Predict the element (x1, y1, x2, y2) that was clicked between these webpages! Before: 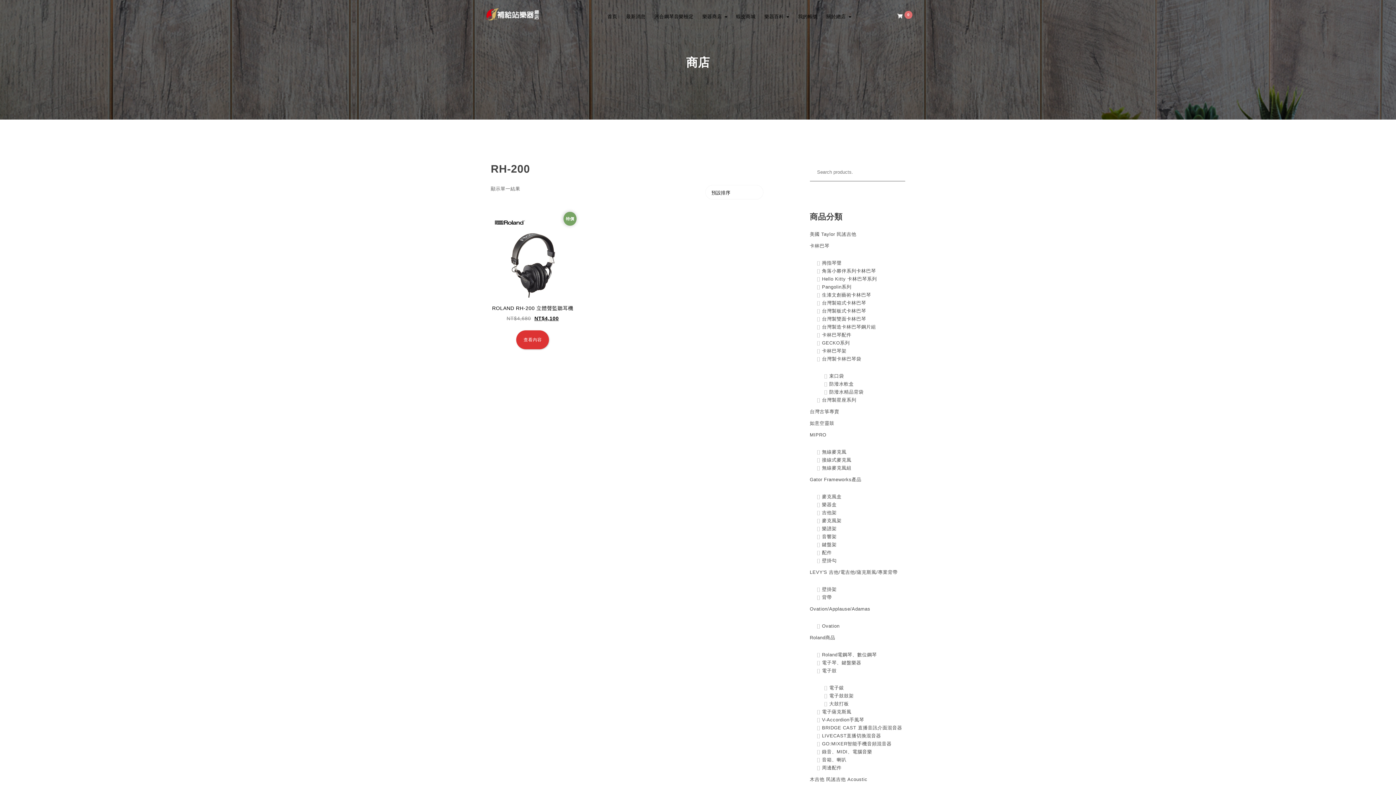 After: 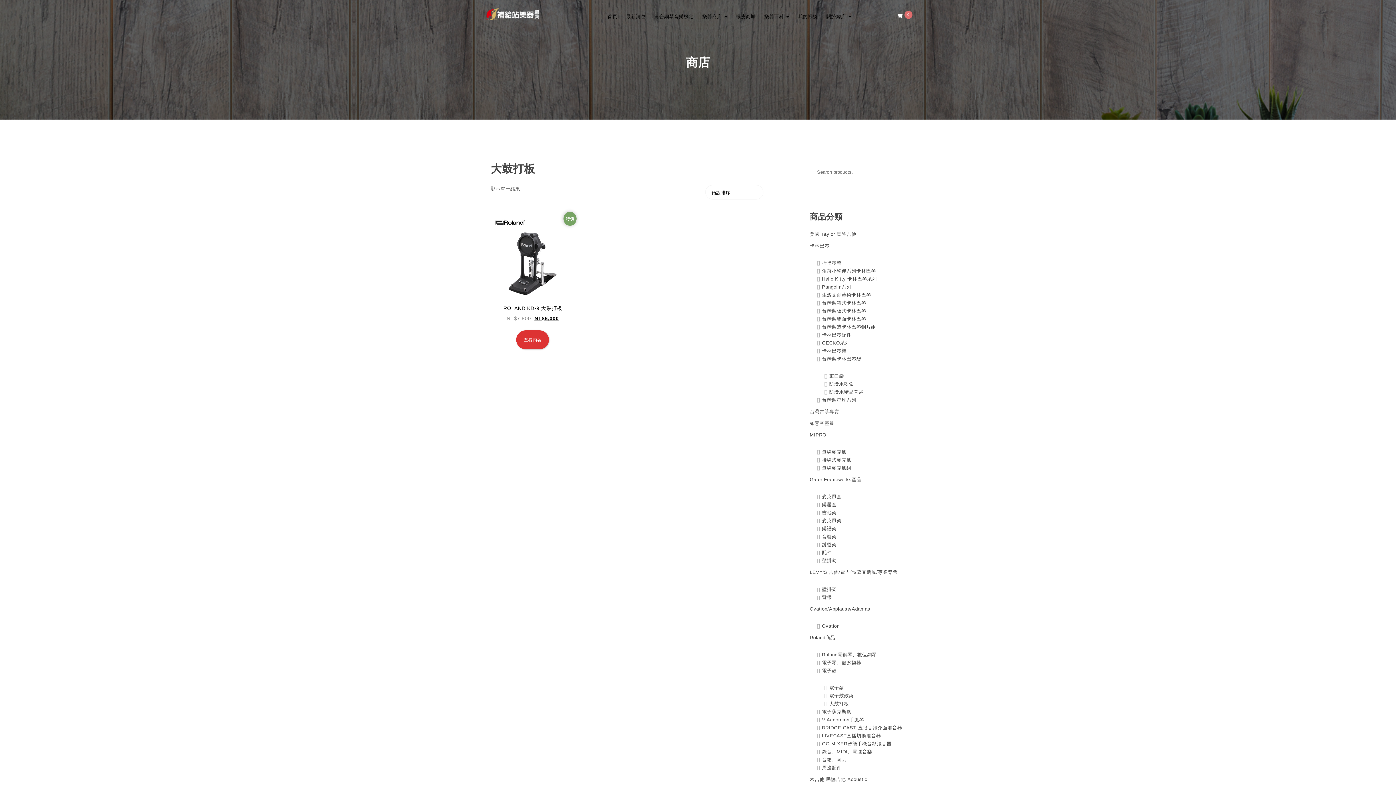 Action: bbox: (829, 700, 849, 708) label: 大鼓打板